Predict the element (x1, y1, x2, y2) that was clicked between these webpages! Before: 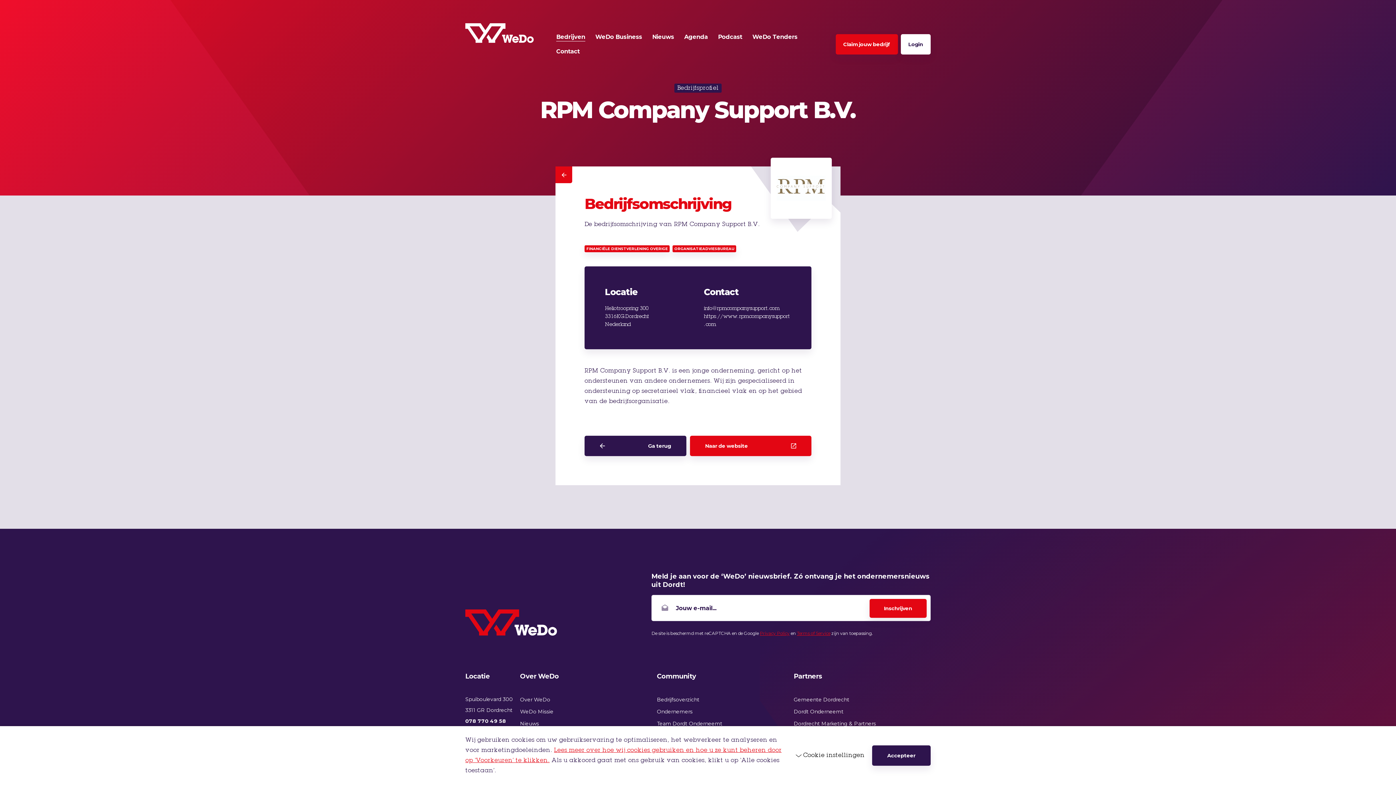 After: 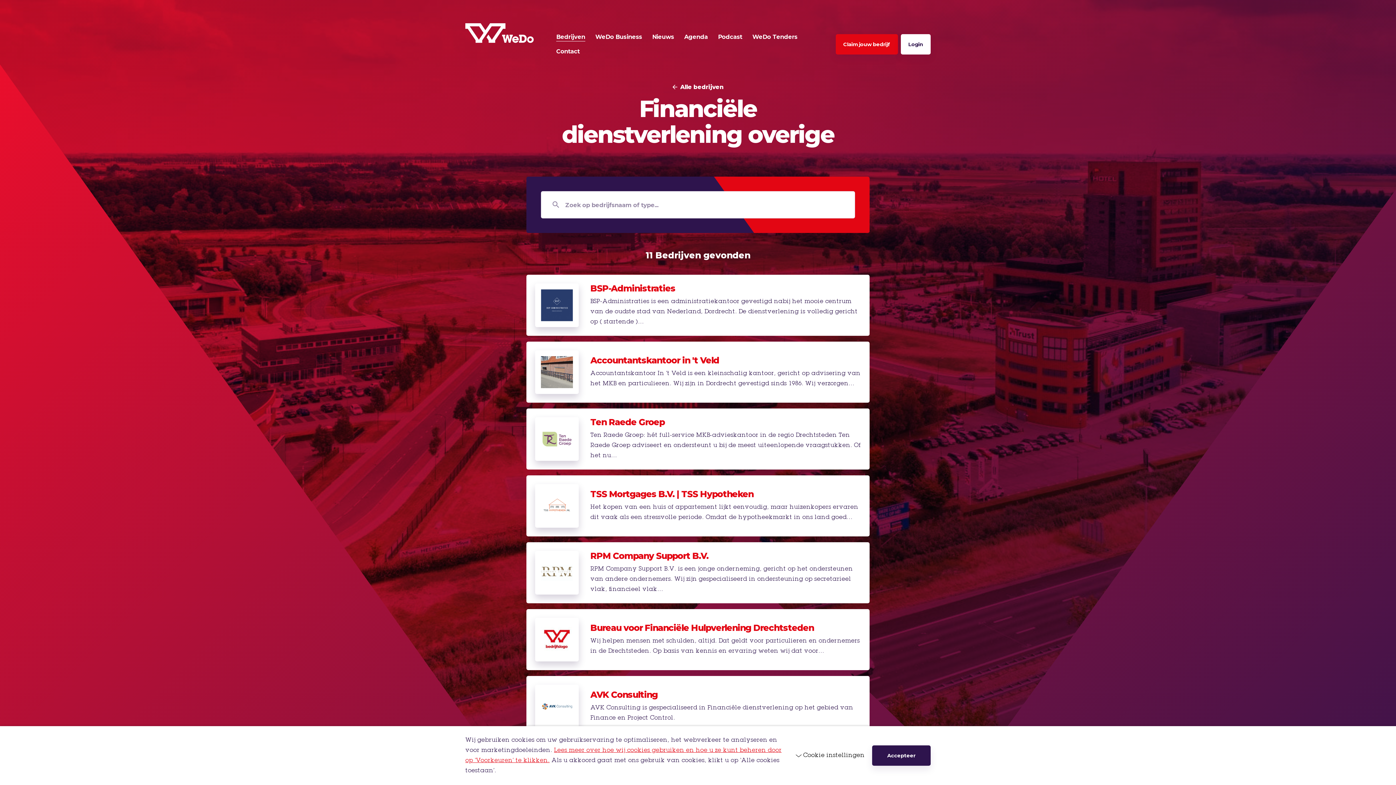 Action: bbox: (584, 245, 669, 252) label: FINANCIËLE DIENSTVERLENING OVERIGE